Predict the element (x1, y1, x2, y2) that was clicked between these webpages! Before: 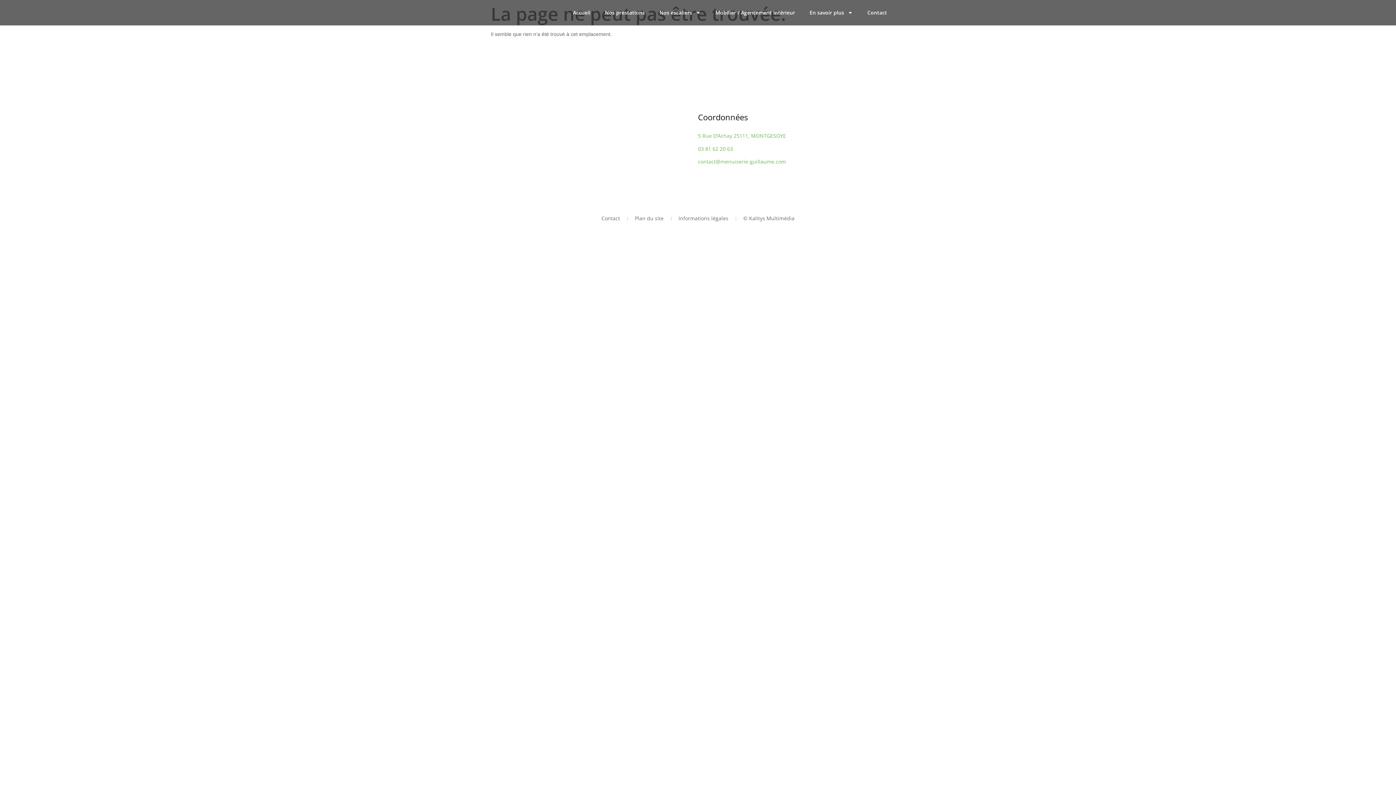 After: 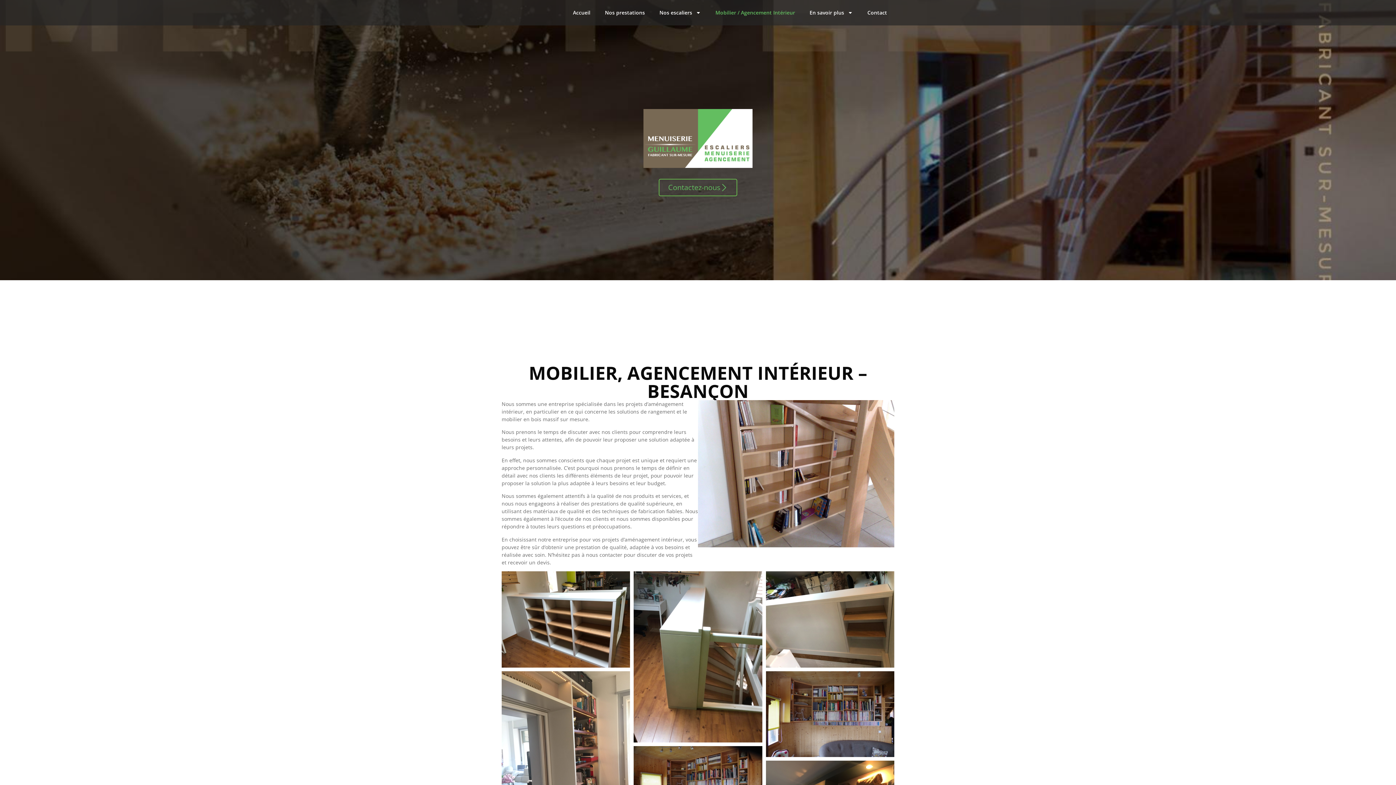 Action: bbox: (708, 0, 802, 25) label: Mobilier / Agencement Intérieur